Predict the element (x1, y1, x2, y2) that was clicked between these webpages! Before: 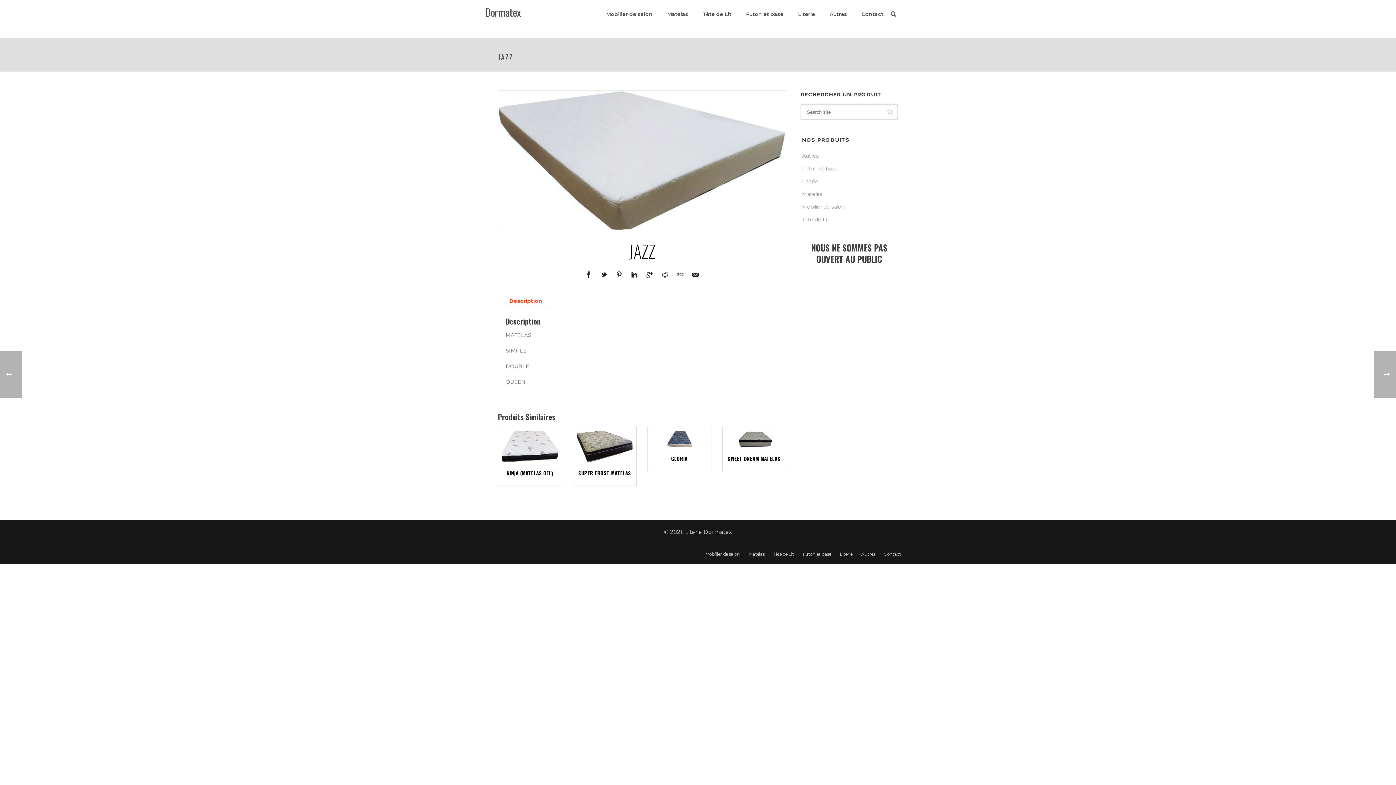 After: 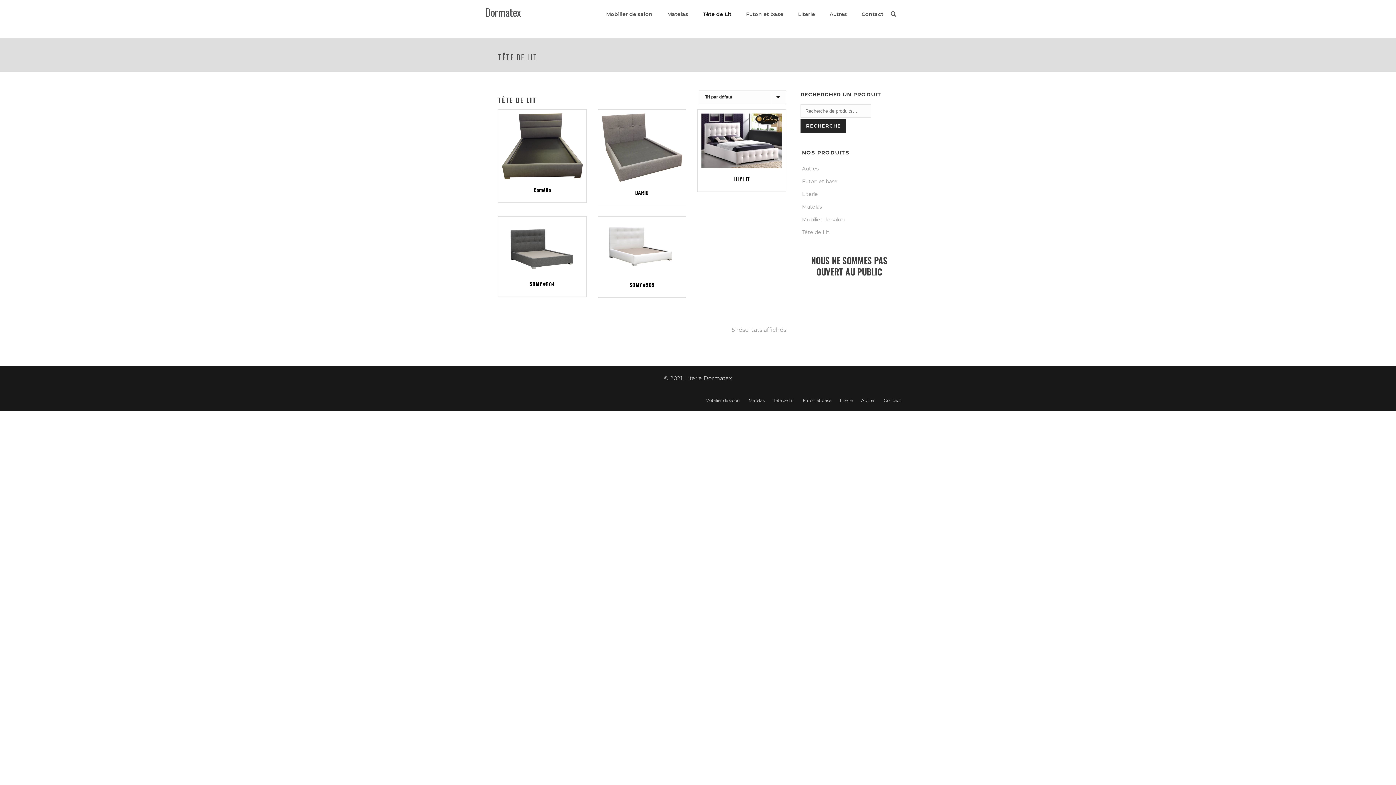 Action: bbox: (695, 7, 738, 21) label: Tête de Lit